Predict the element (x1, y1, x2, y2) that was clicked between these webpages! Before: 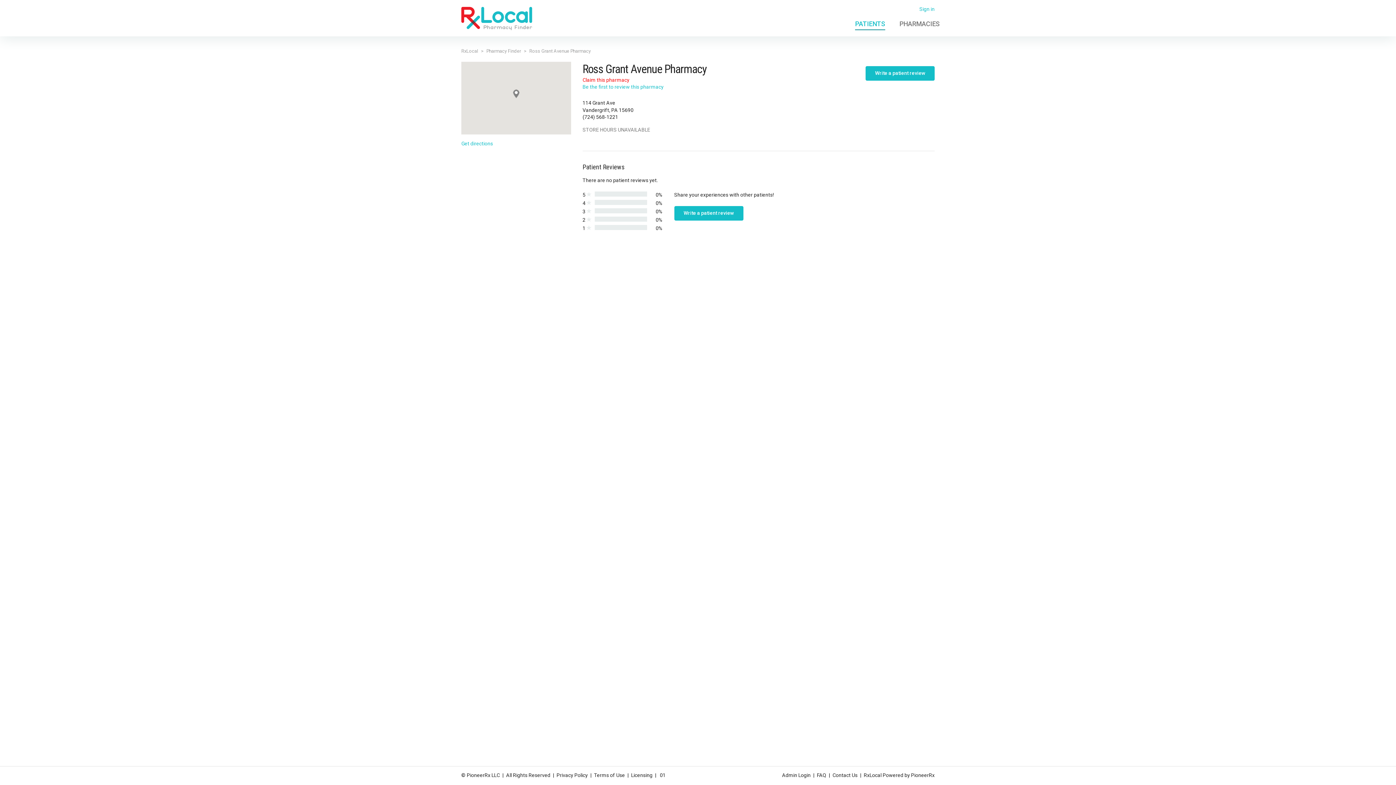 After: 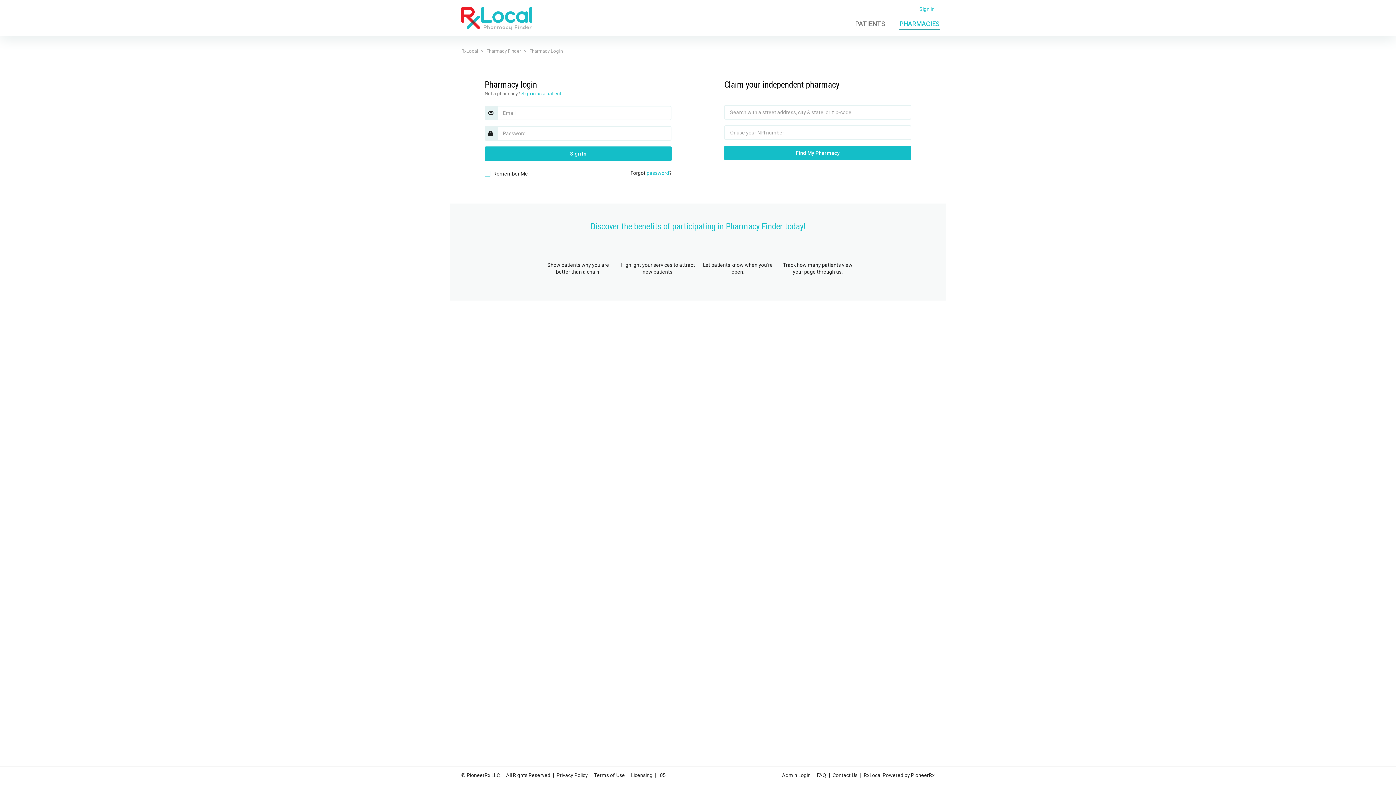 Action: label: PHARMACIES bbox: (893, 15, 940, 30)